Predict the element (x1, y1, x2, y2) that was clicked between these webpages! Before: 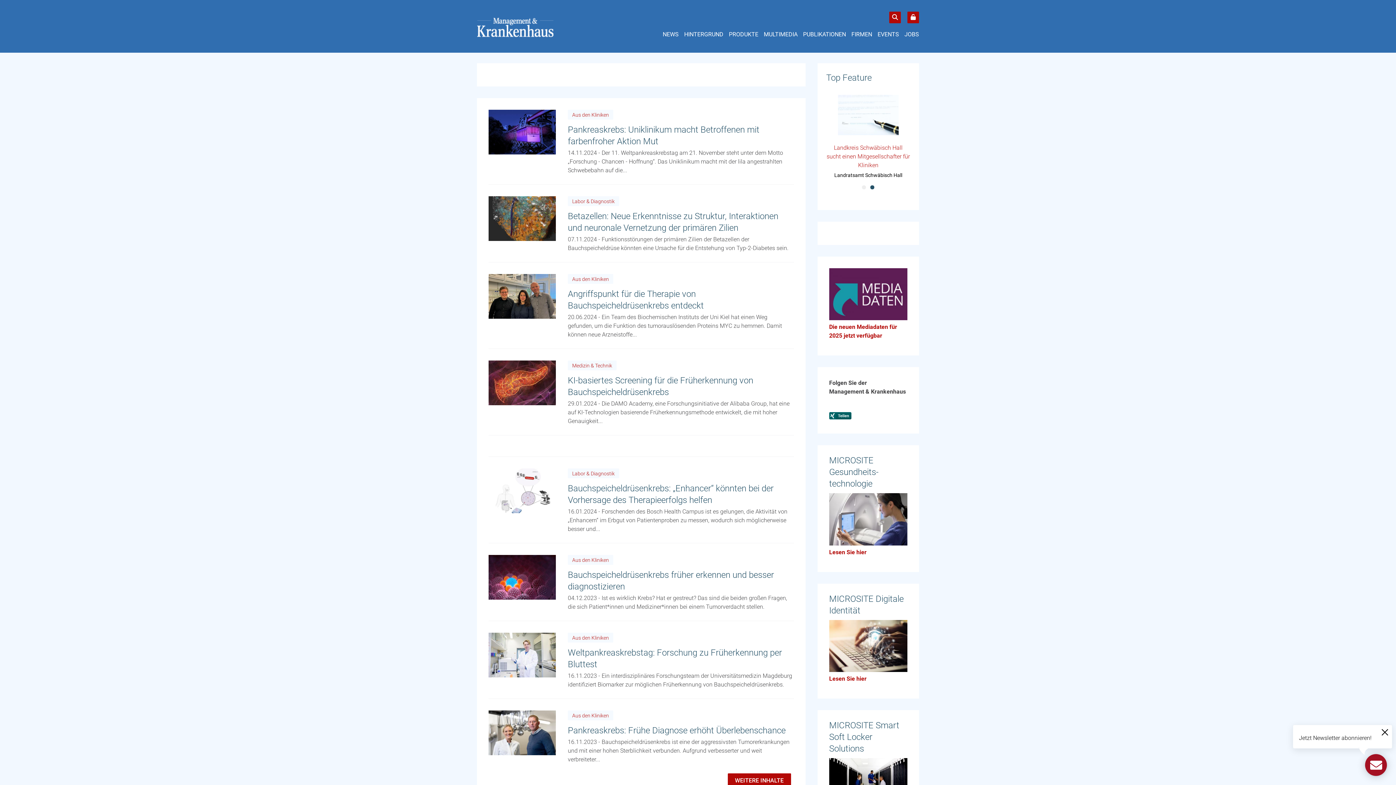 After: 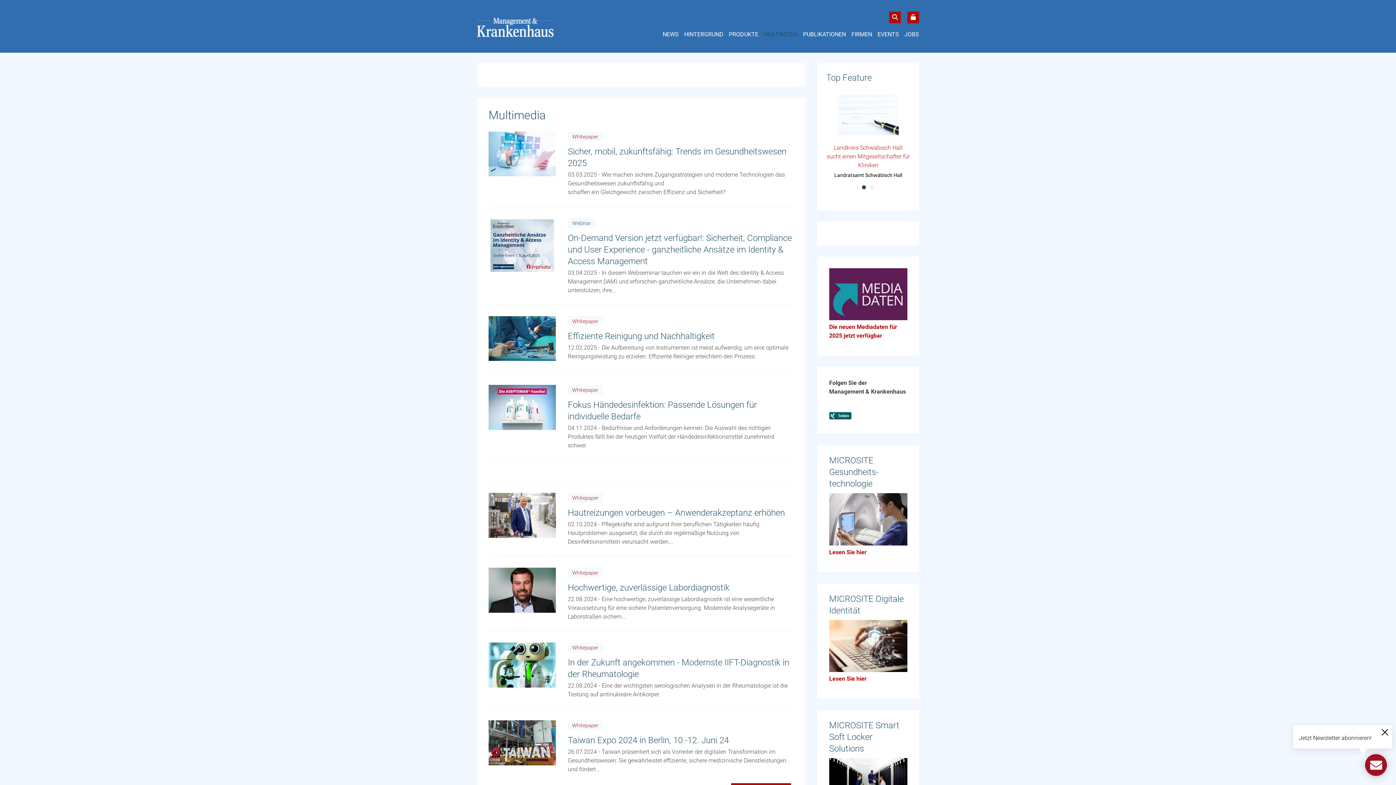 Action: bbox: (764, 30, 797, 38) label: MULTIMEDIA